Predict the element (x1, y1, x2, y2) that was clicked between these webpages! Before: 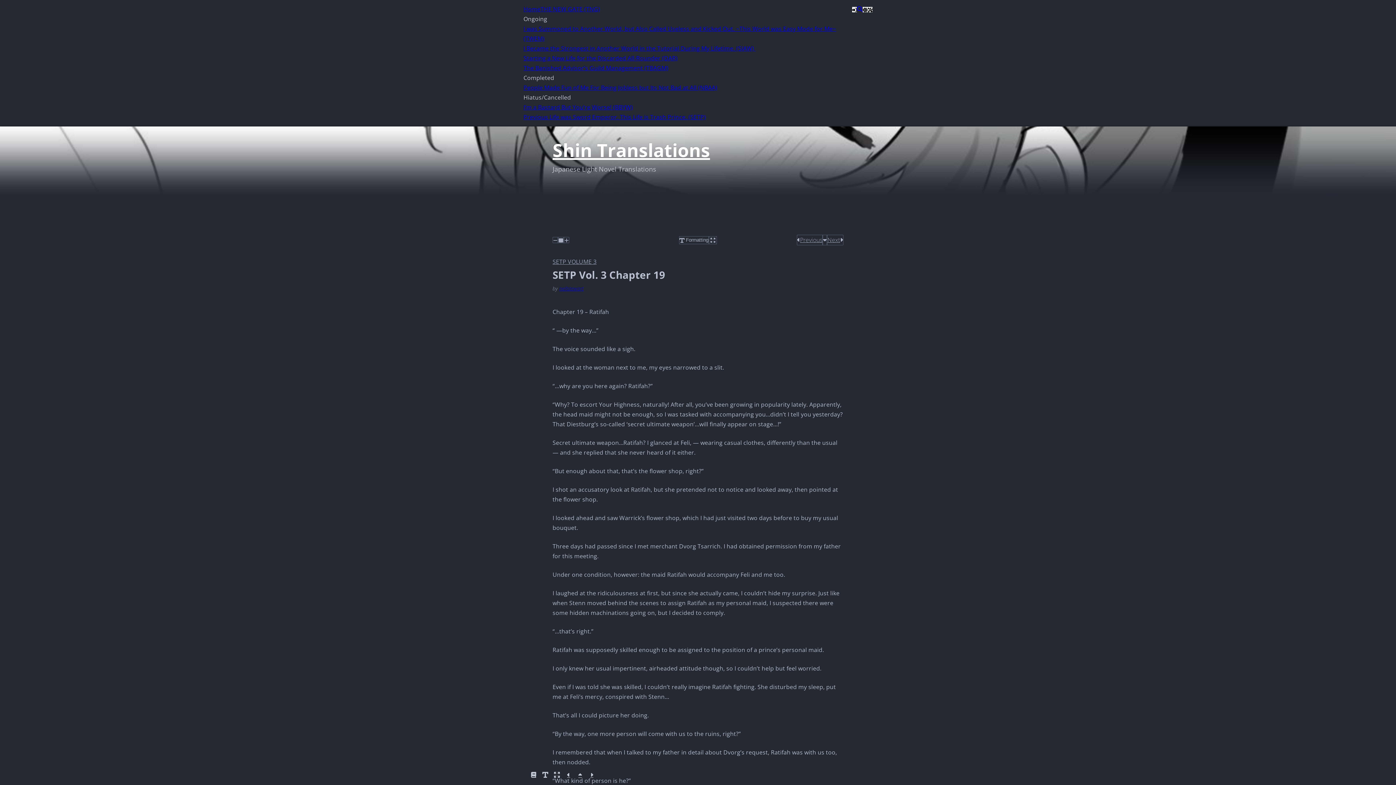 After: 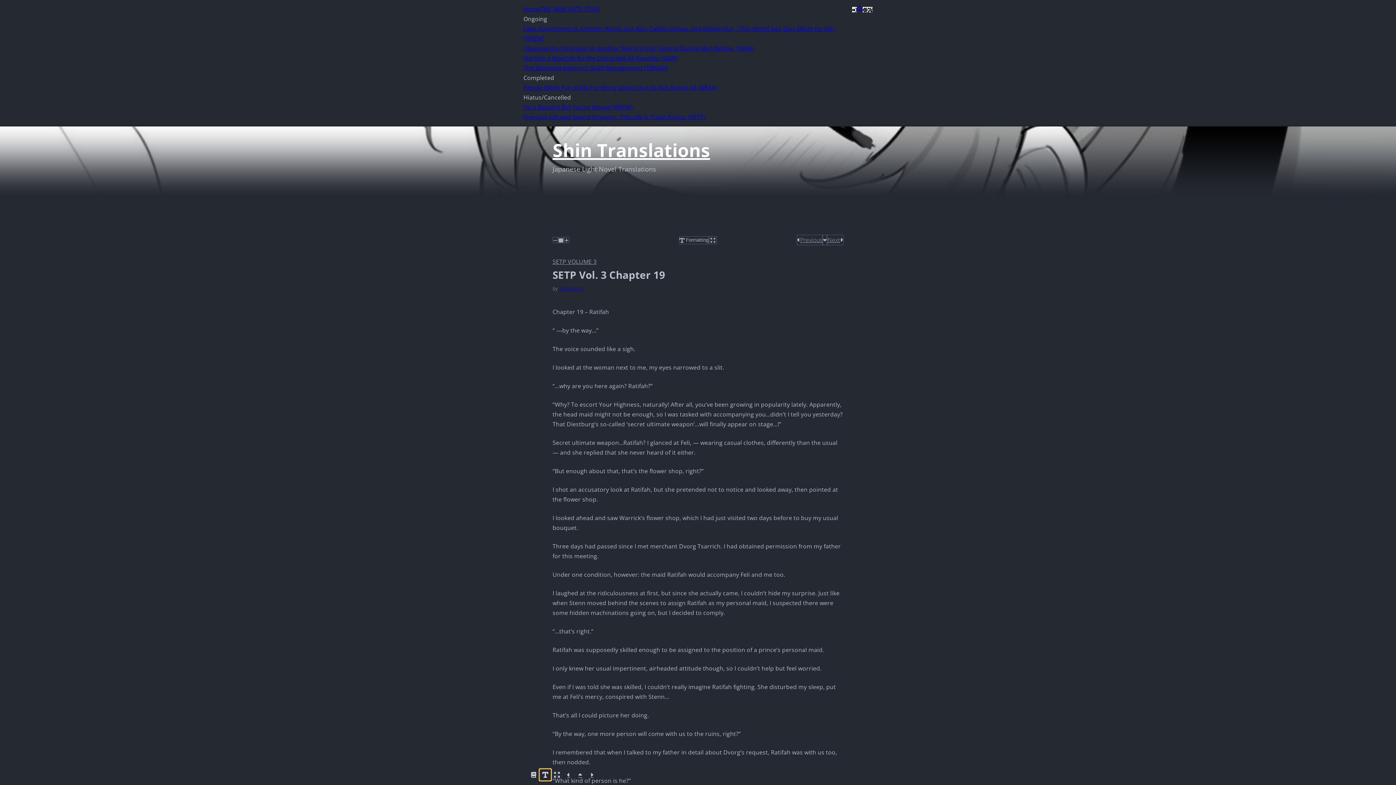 Action: bbox: (539, 769, 551, 781)